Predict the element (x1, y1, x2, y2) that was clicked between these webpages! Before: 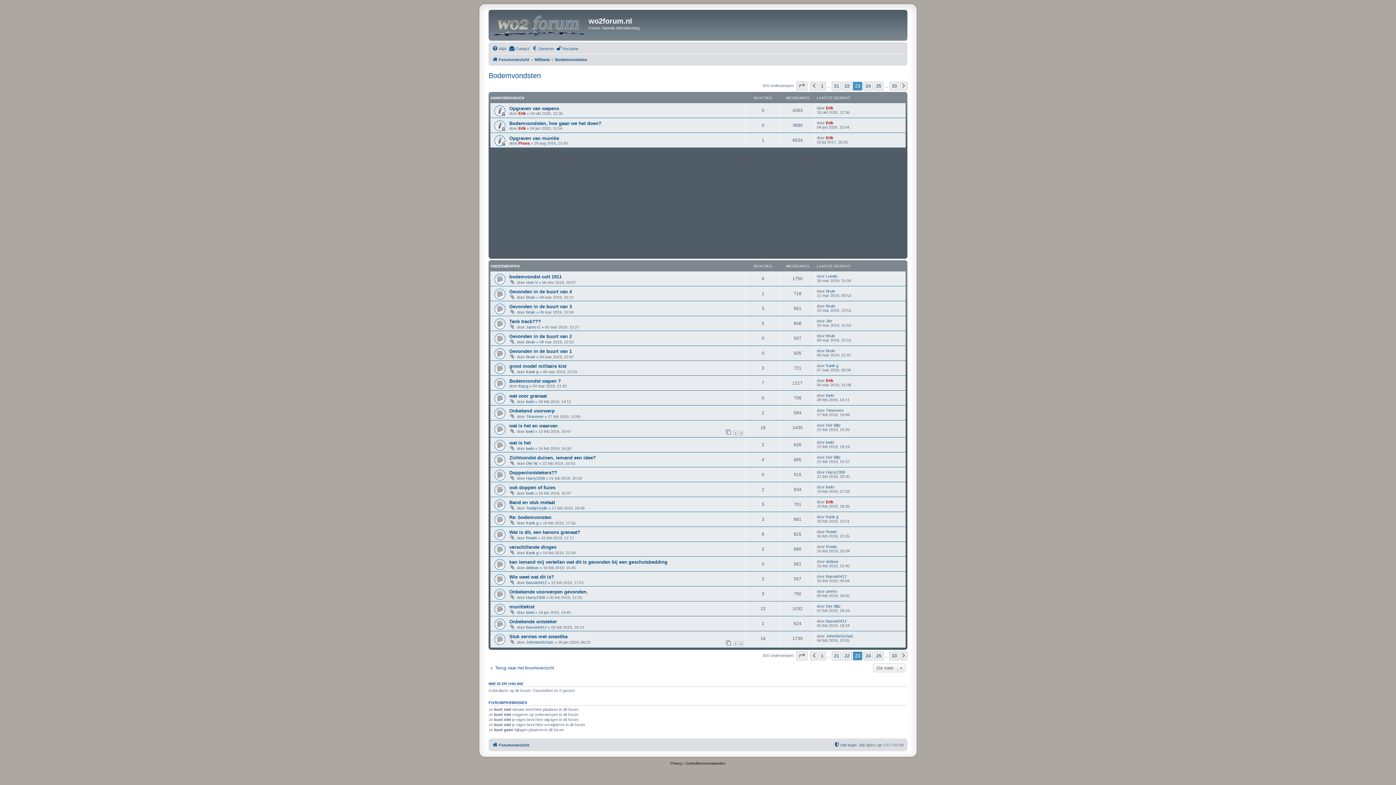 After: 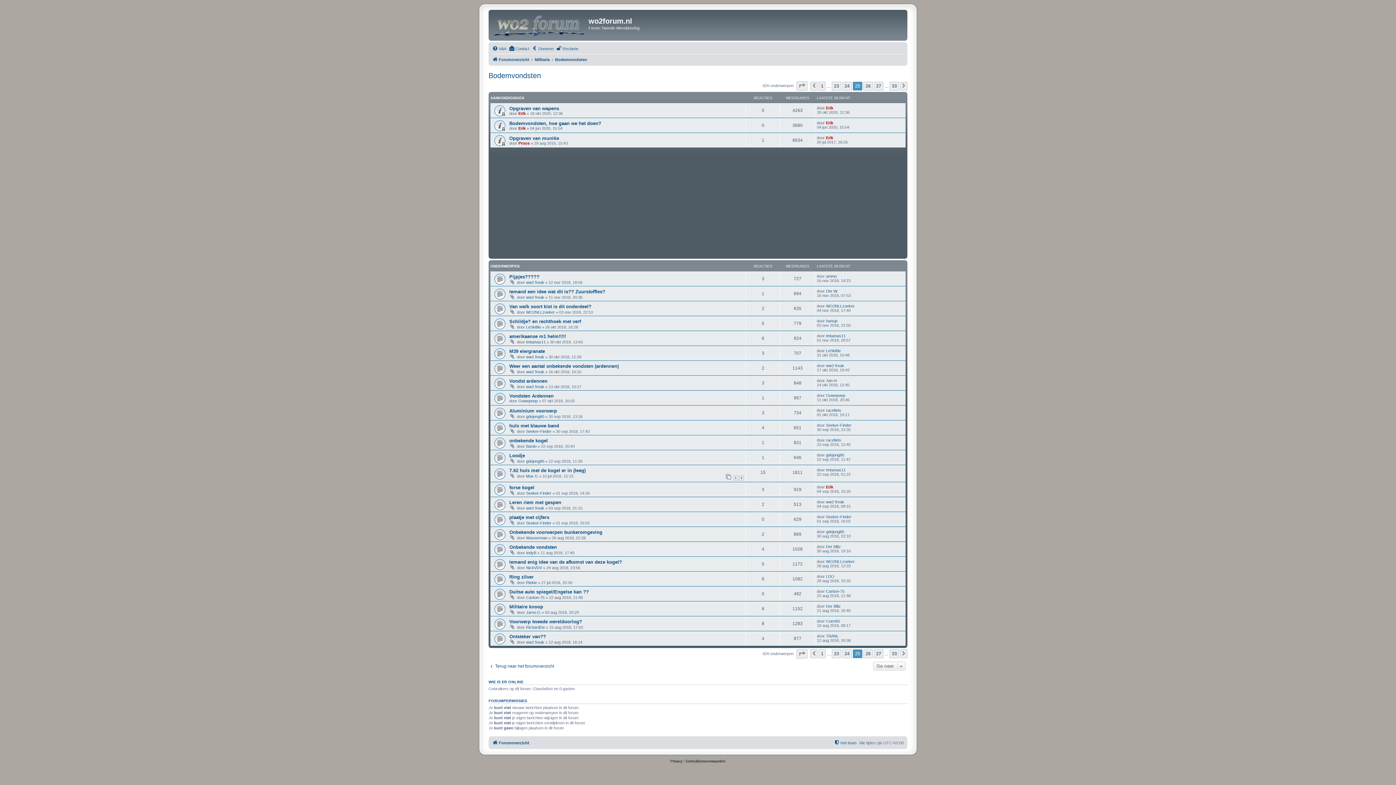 Action: label: 25 bbox: (874, 651, 883, 660)